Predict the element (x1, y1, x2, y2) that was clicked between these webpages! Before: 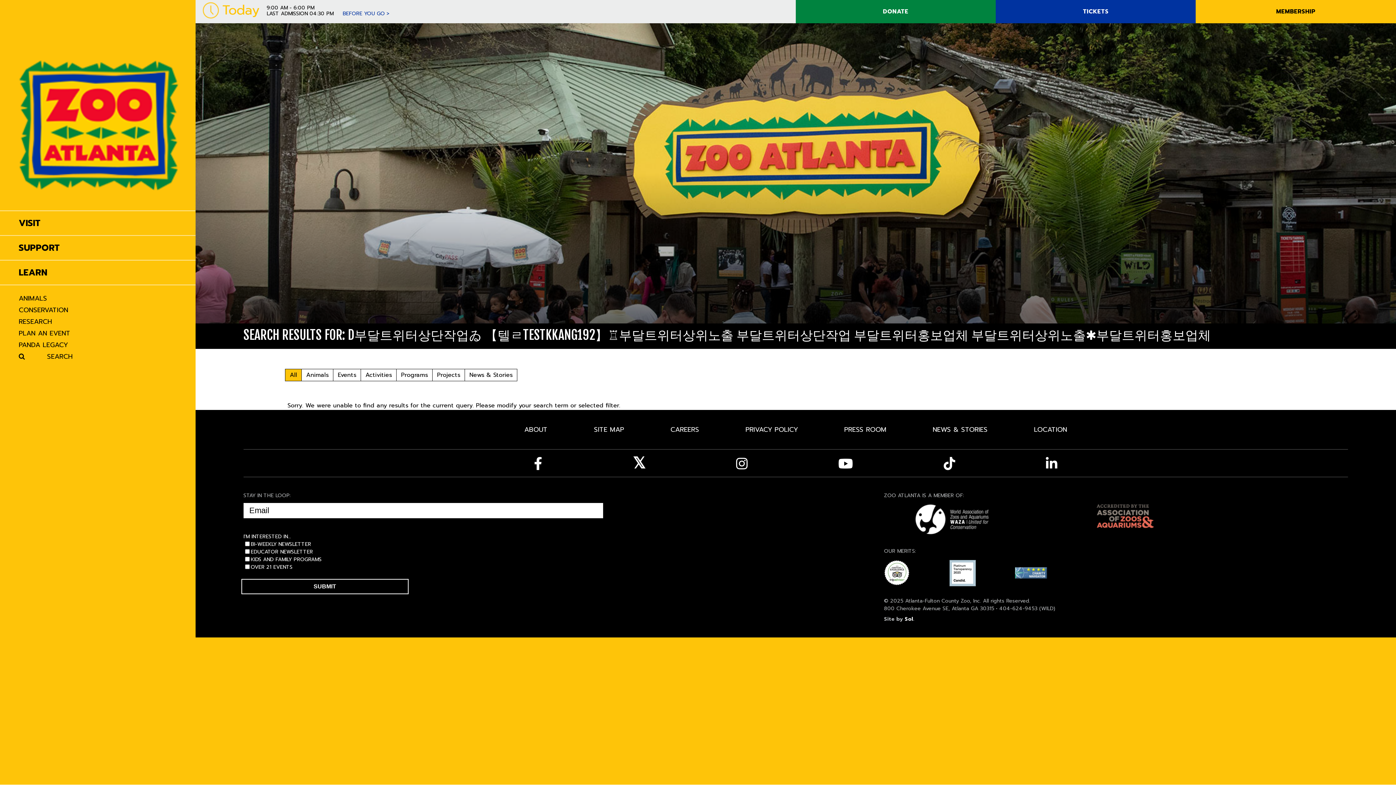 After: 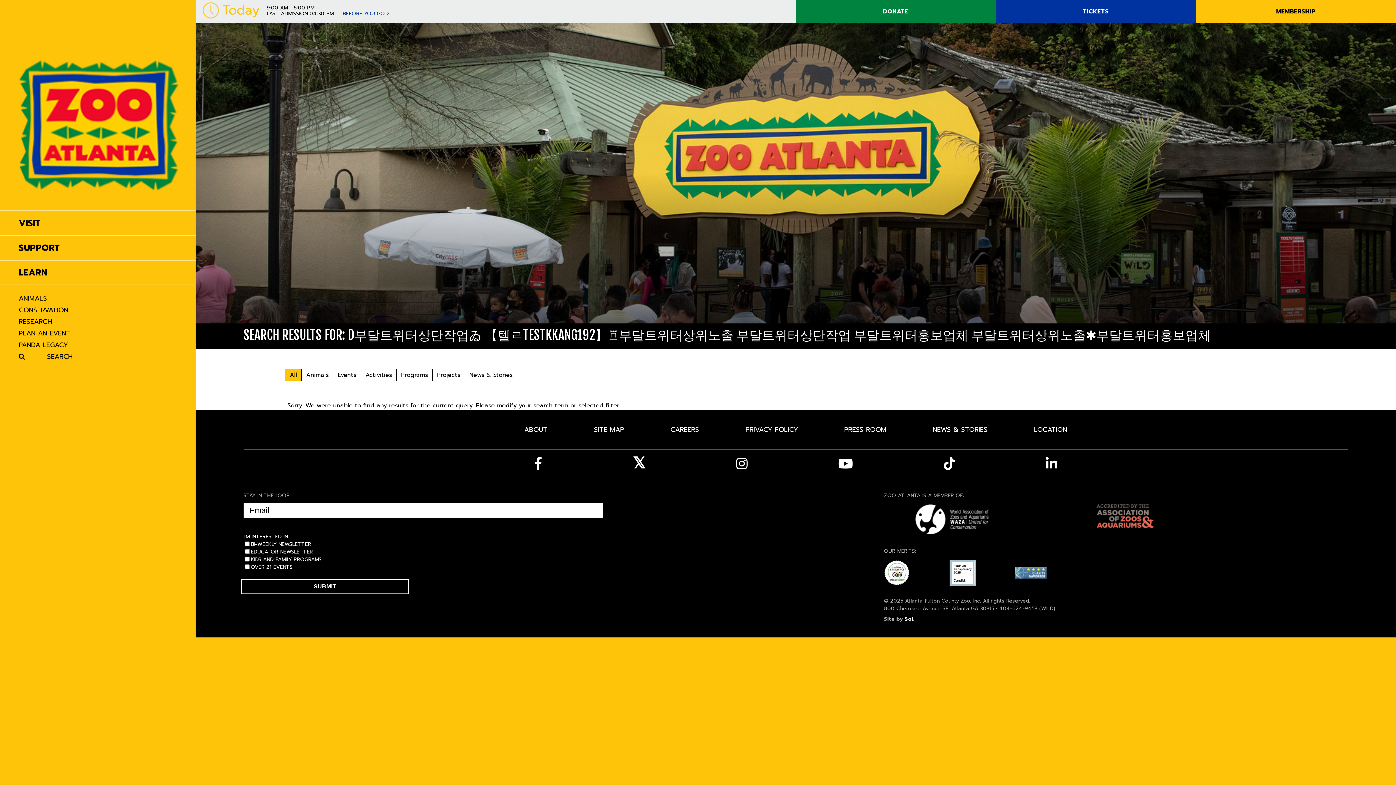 Action: bbox: (884, 504, 1020, 536)